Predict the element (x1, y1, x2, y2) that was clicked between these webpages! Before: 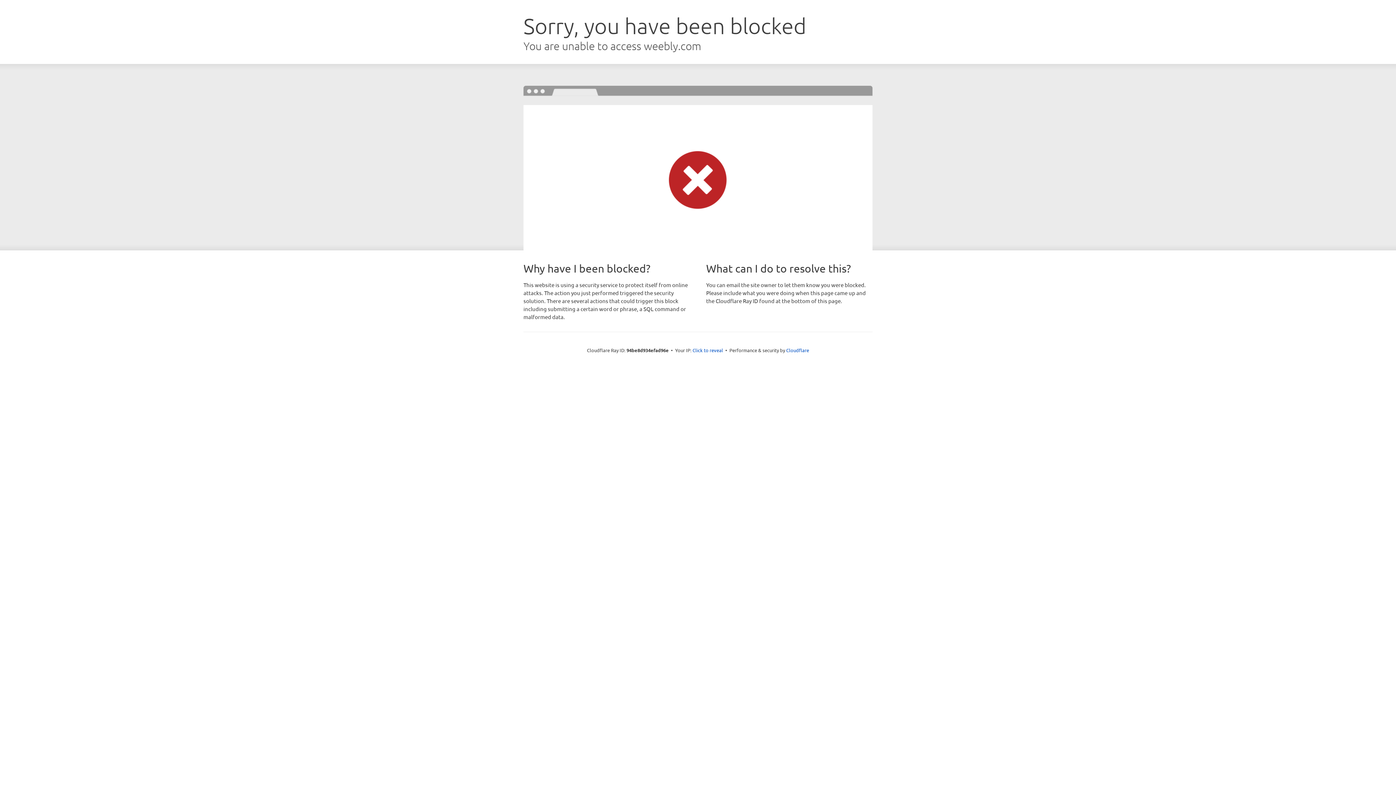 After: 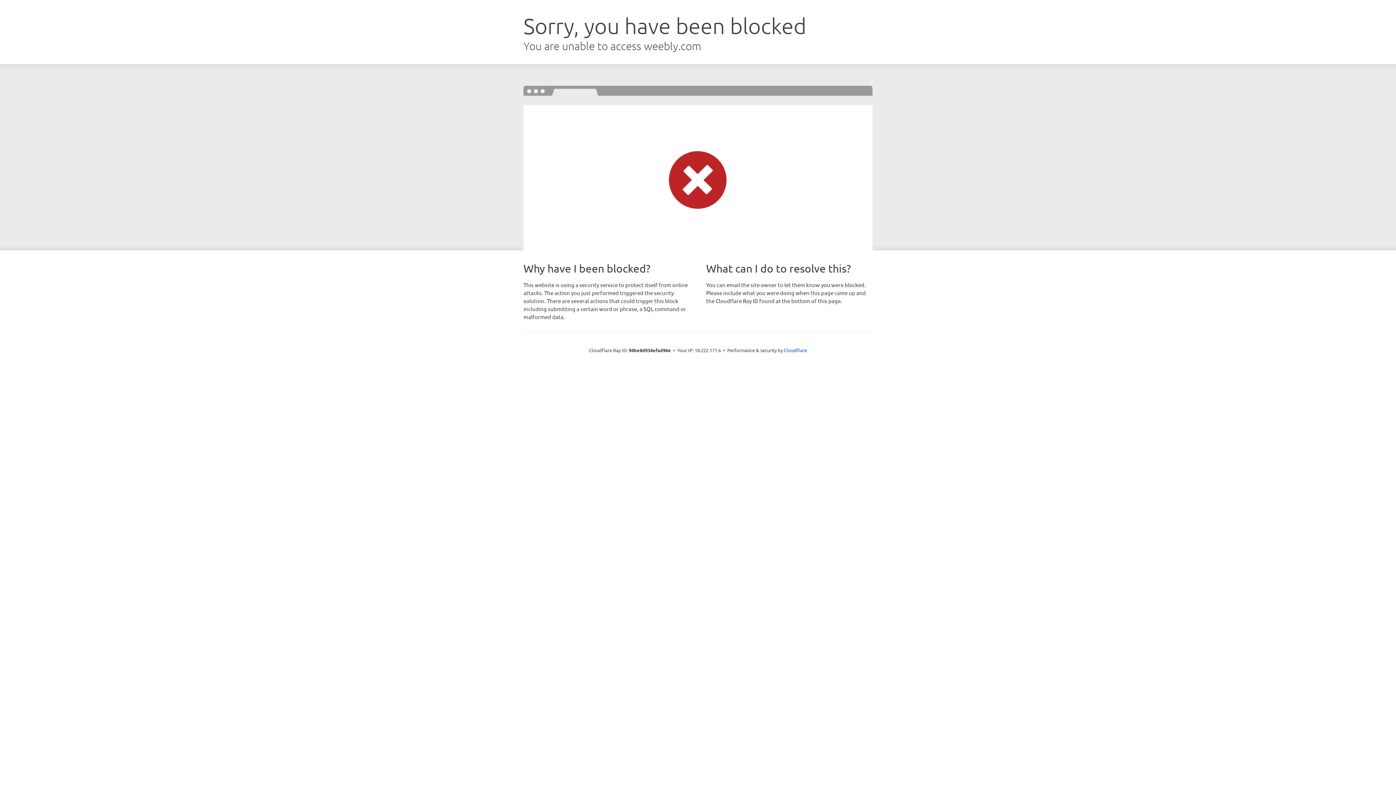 Action: bbox: (692, 346, 723, 353) label: Click to reveal